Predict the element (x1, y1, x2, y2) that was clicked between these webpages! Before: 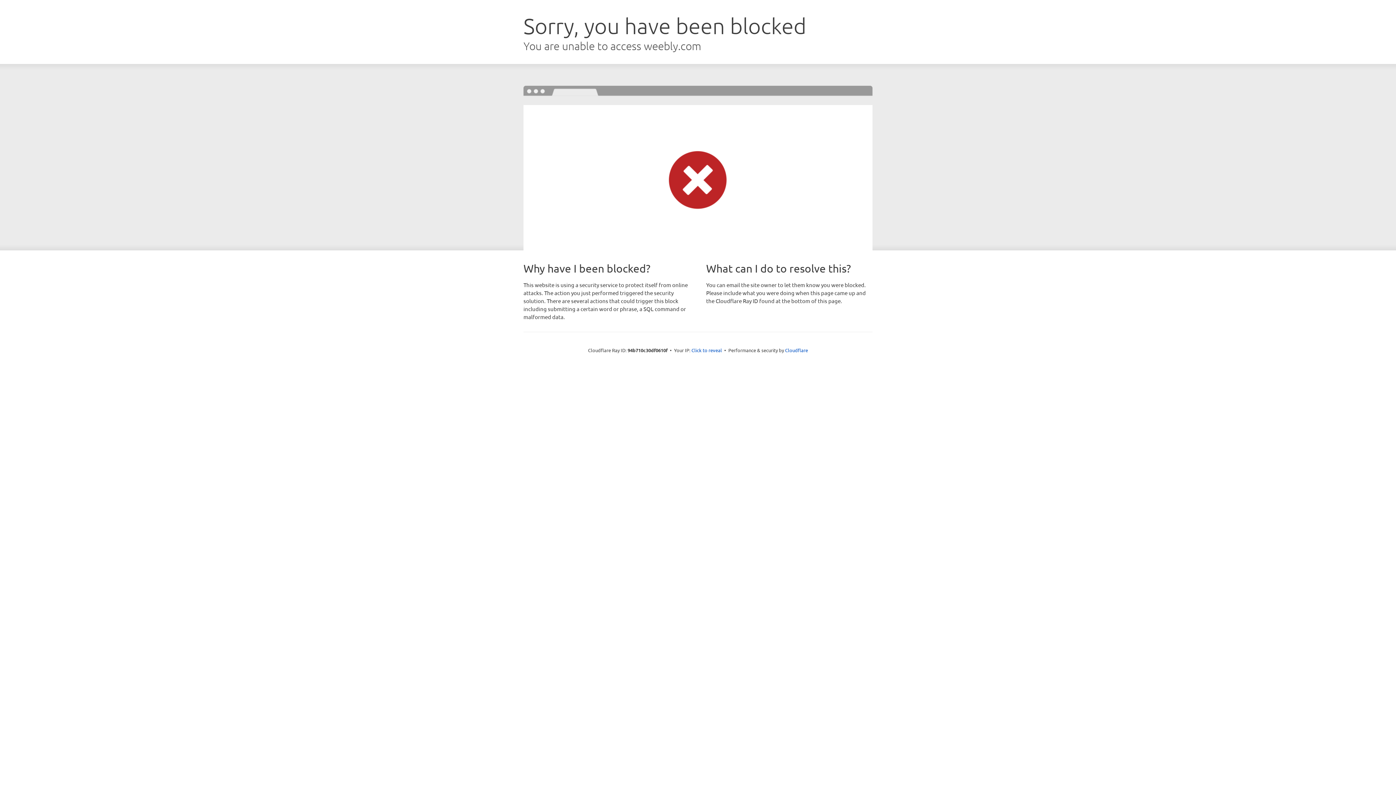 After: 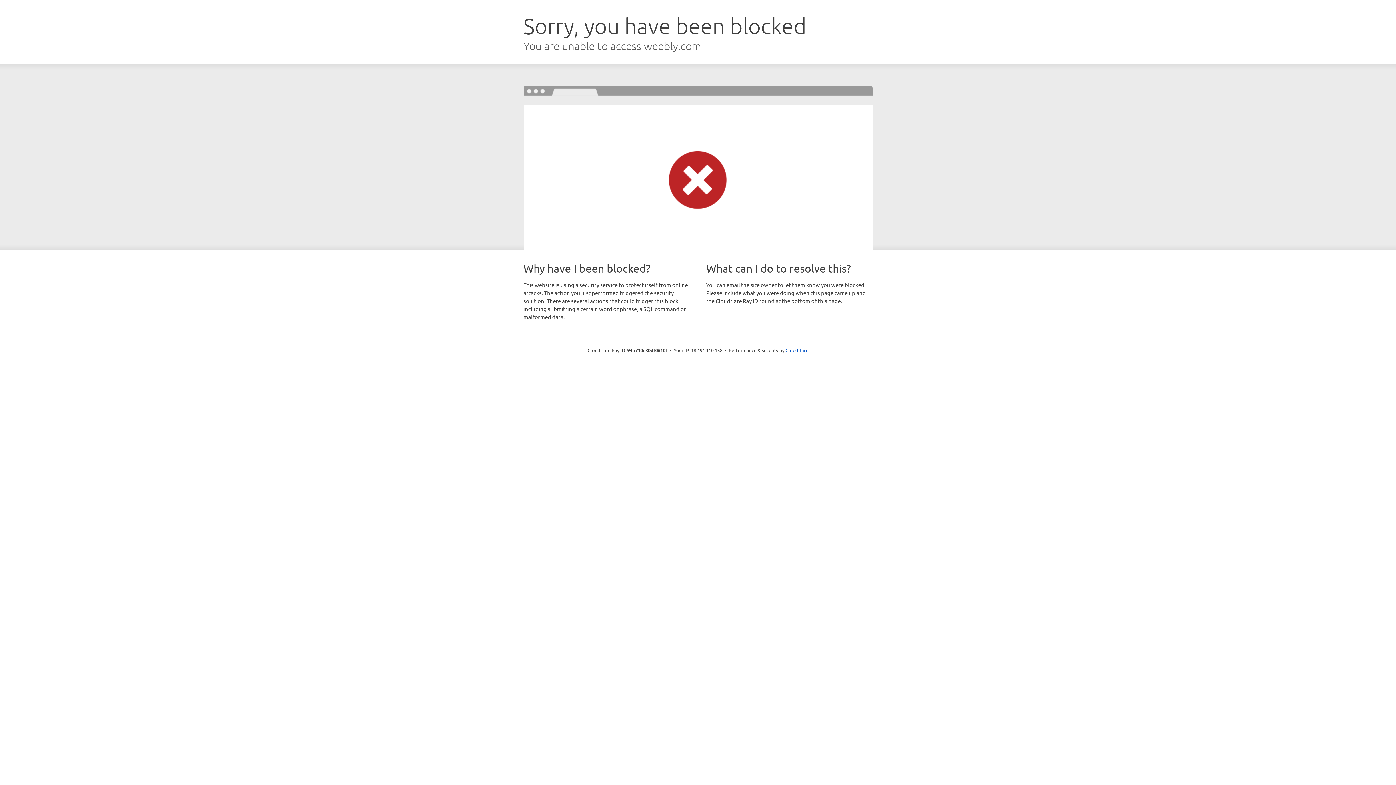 Action: label: Click to reveal bbox: (691, 346, 722, 353)